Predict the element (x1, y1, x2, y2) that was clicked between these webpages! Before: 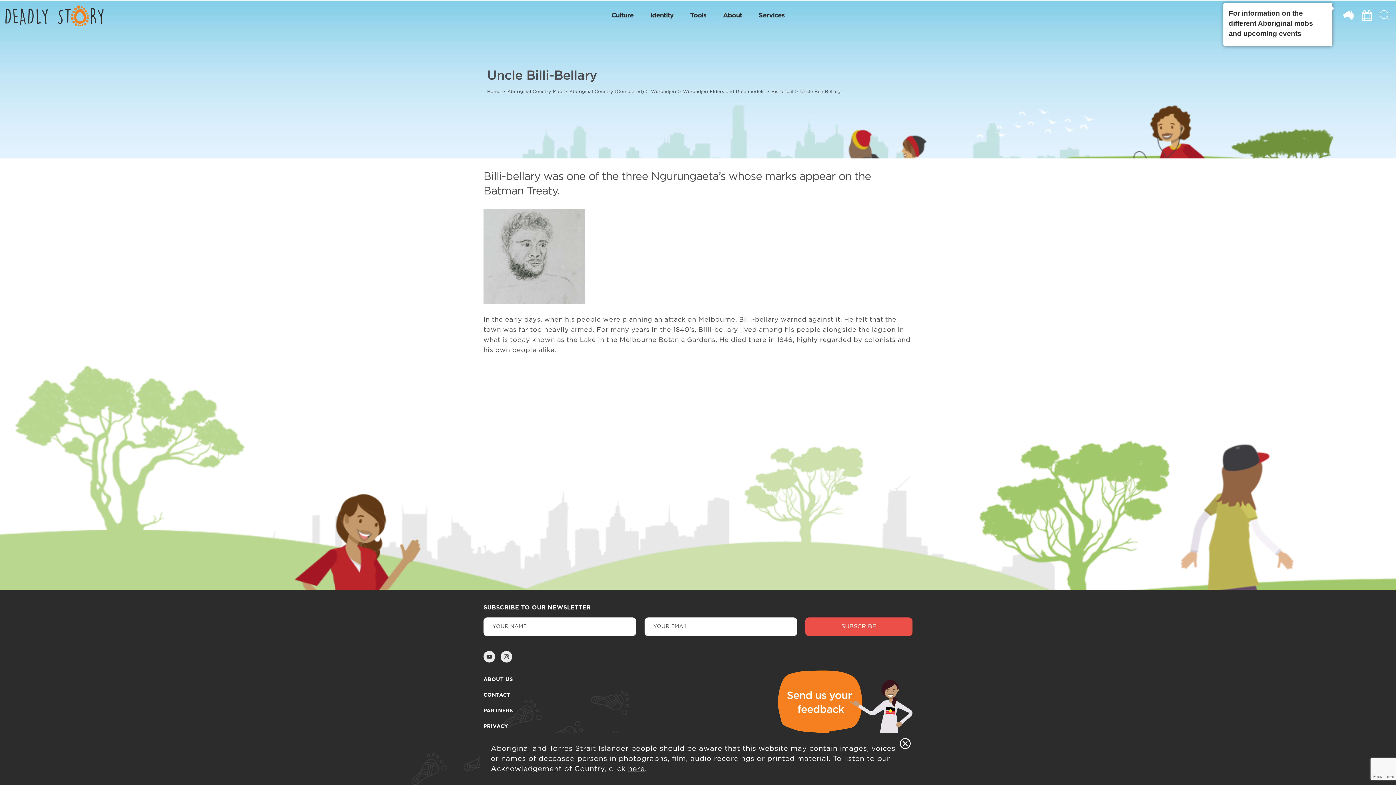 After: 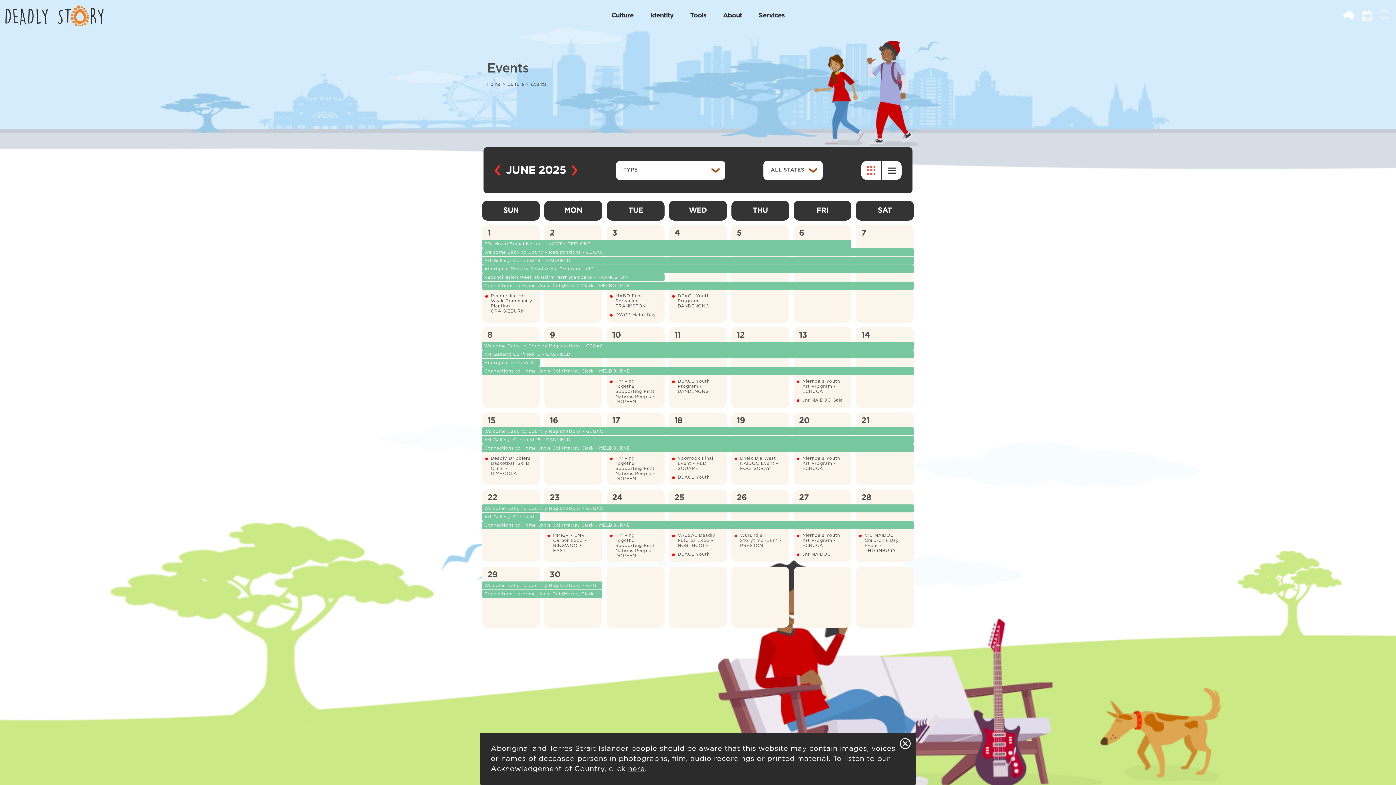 Action: bbox: (1358, 6, 1376, 24)